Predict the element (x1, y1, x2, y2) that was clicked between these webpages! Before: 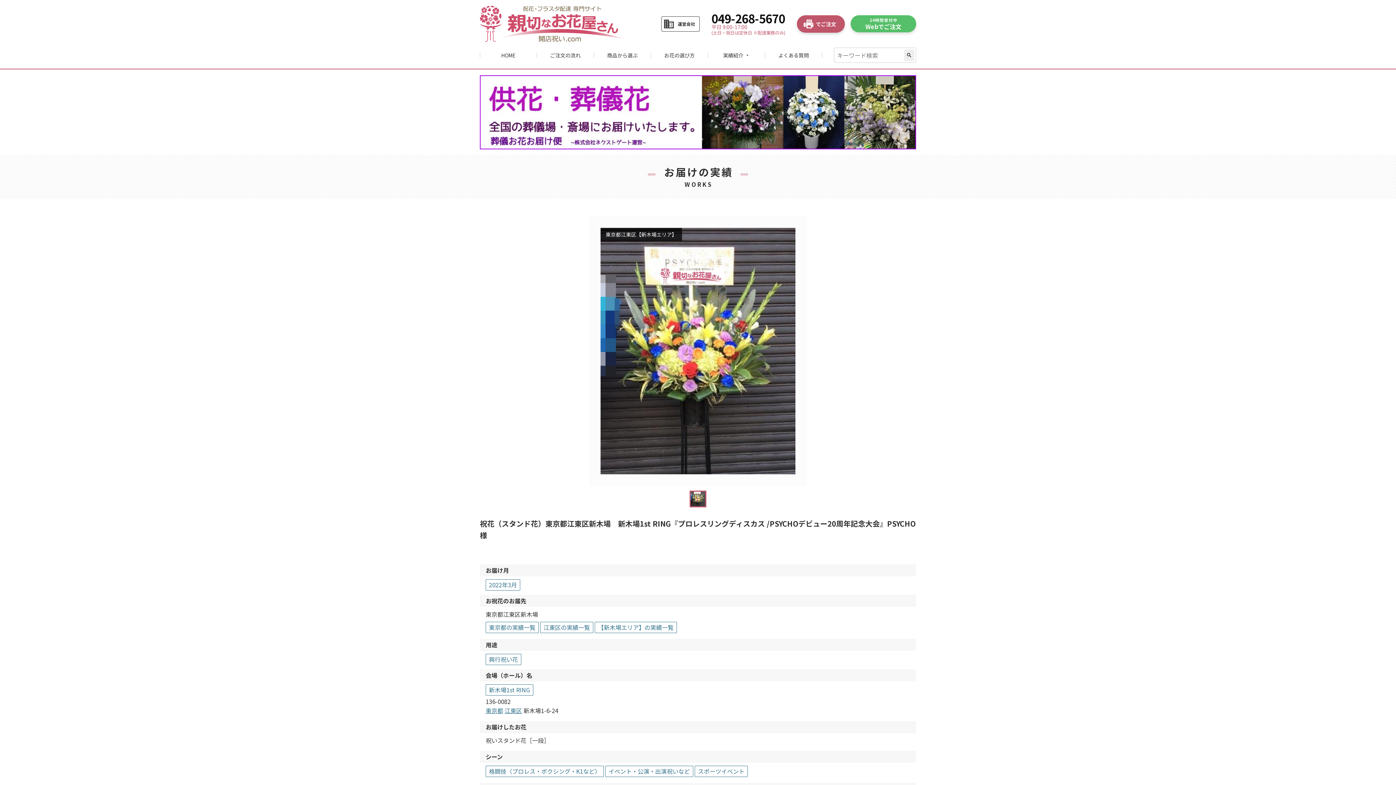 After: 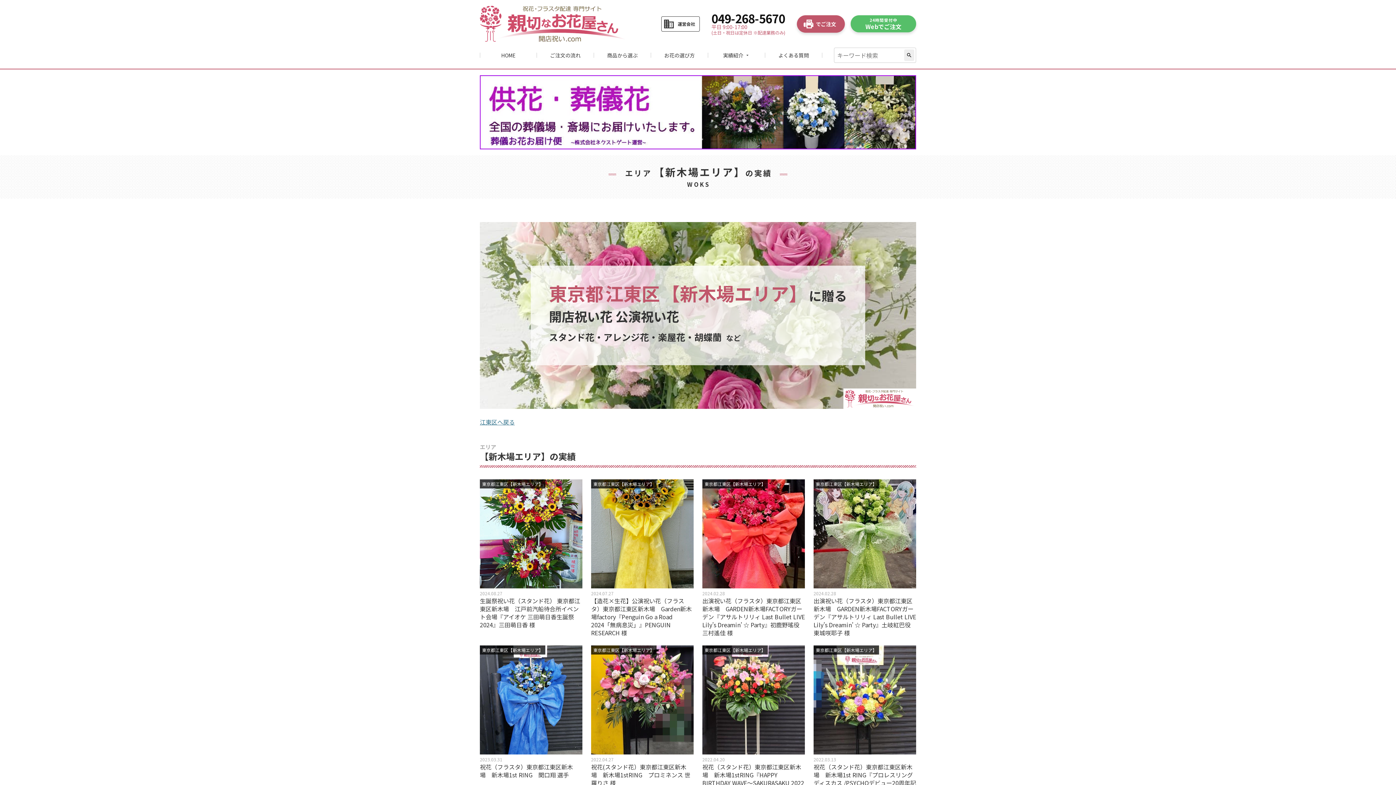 Action: label: 【新木場エリア】の実績一覧 bbox: (594, 622, 677, 633)